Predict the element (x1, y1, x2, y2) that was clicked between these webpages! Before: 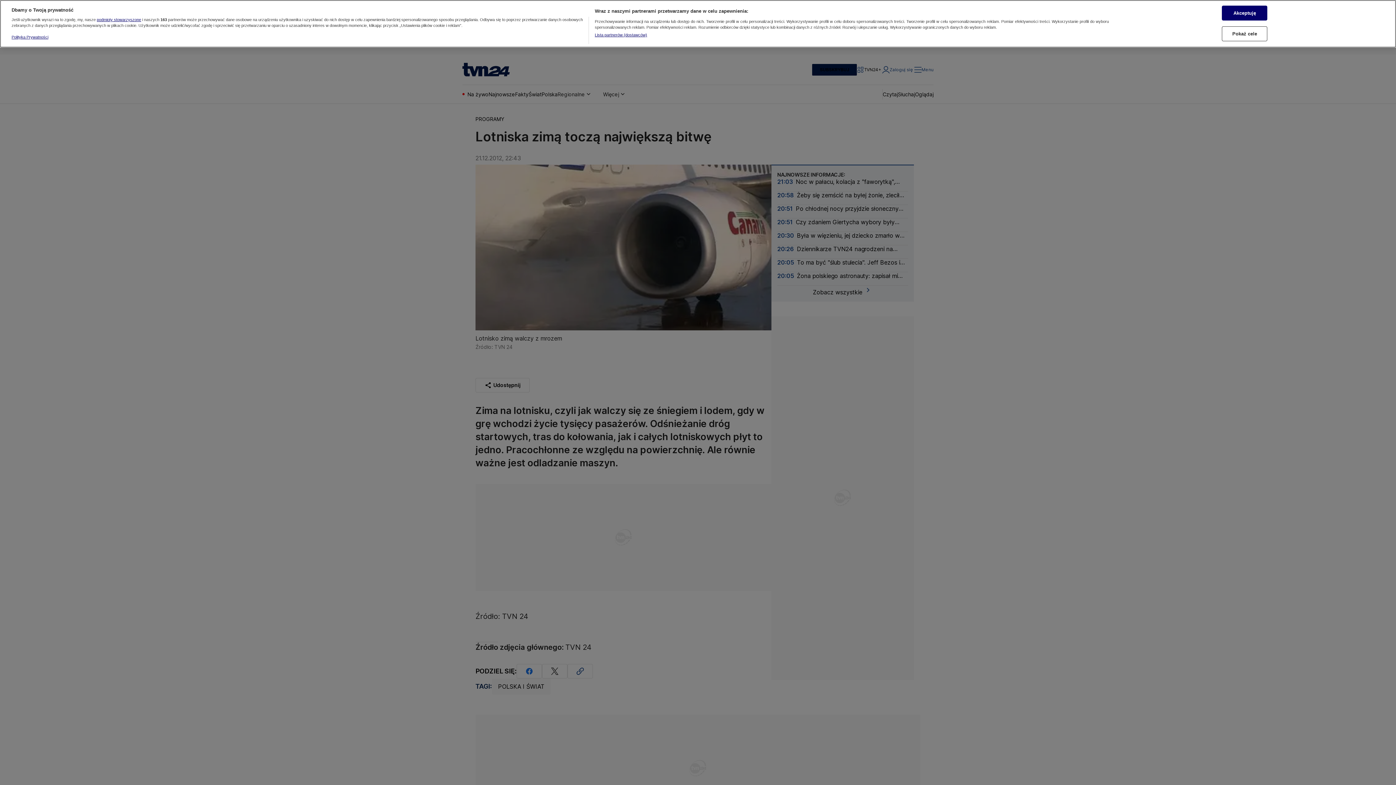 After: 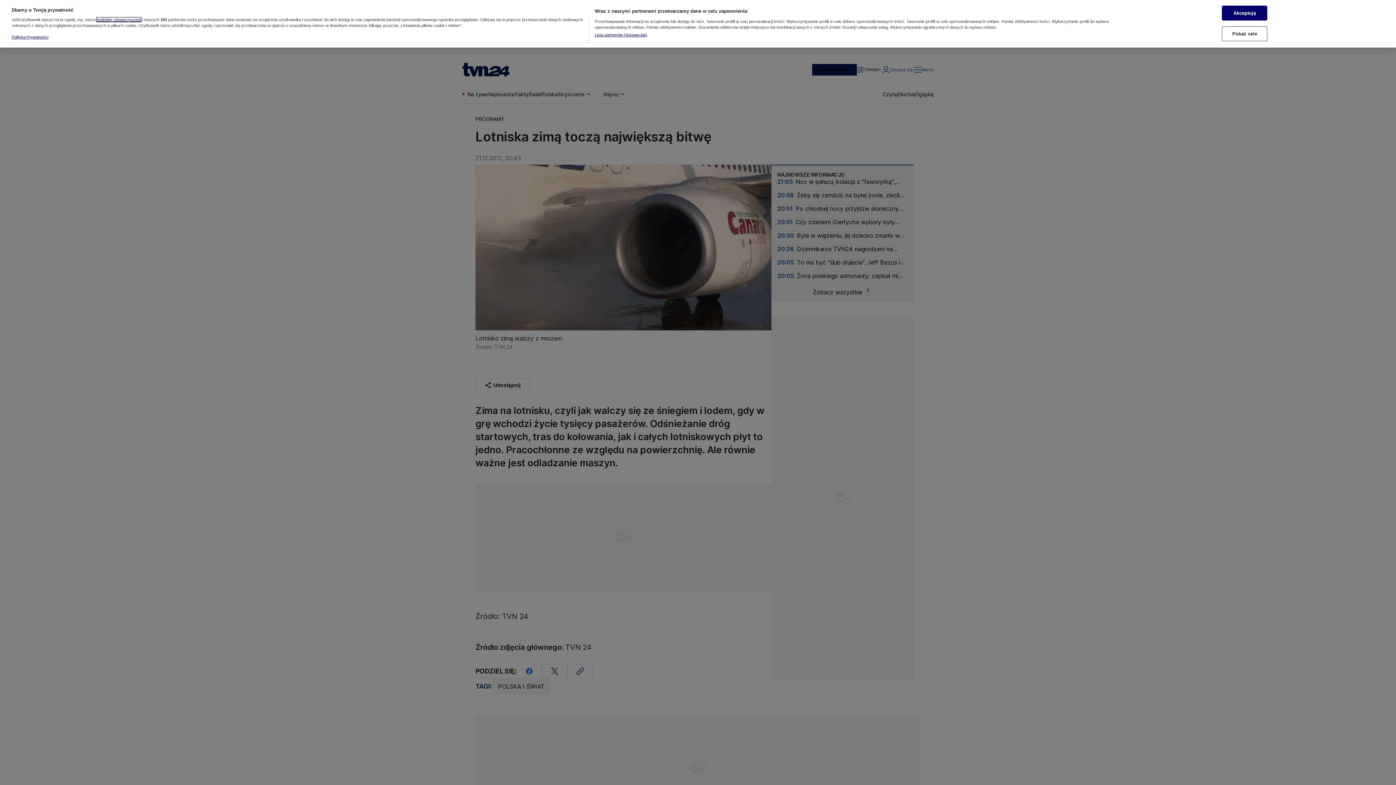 Action: label: podmioty stowarzyszone bbox: (96, 15, 141, 19)